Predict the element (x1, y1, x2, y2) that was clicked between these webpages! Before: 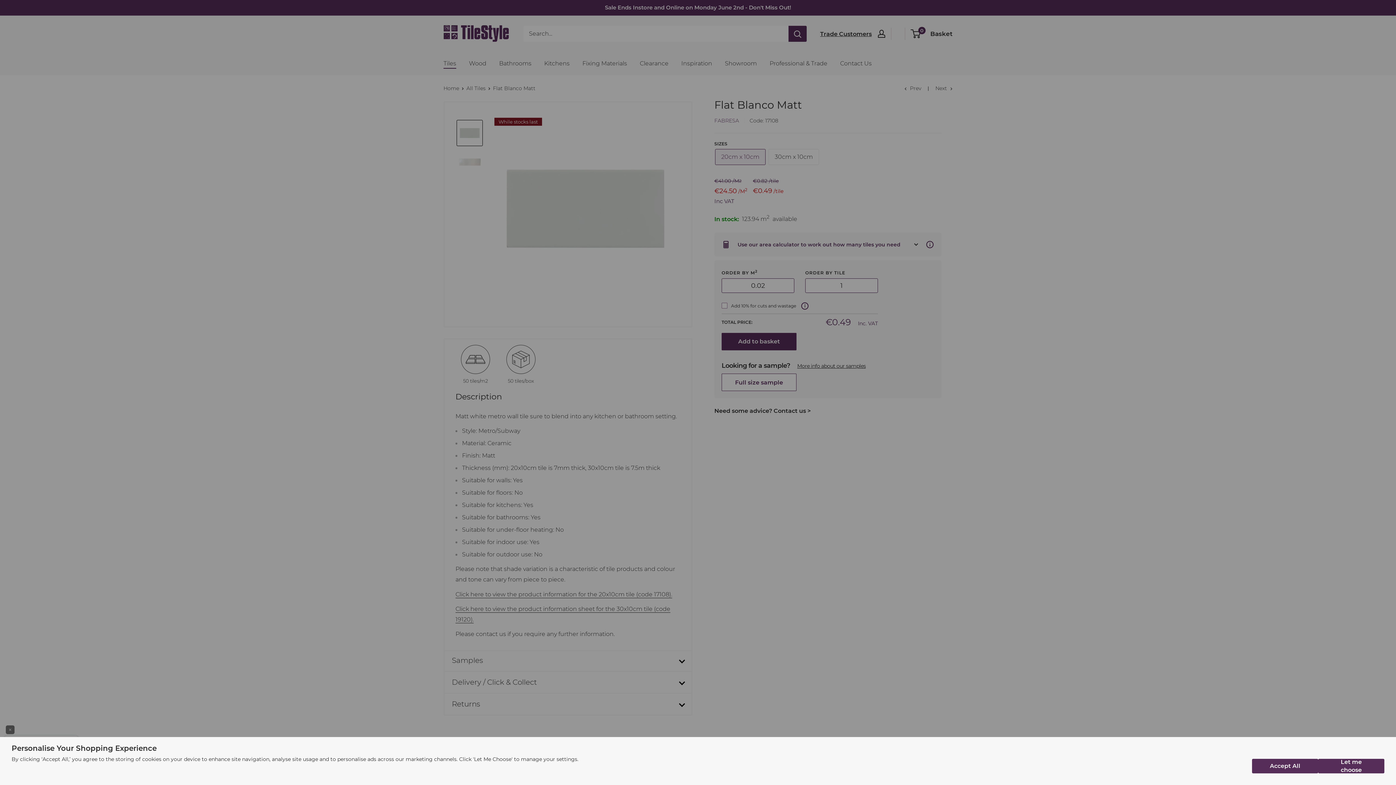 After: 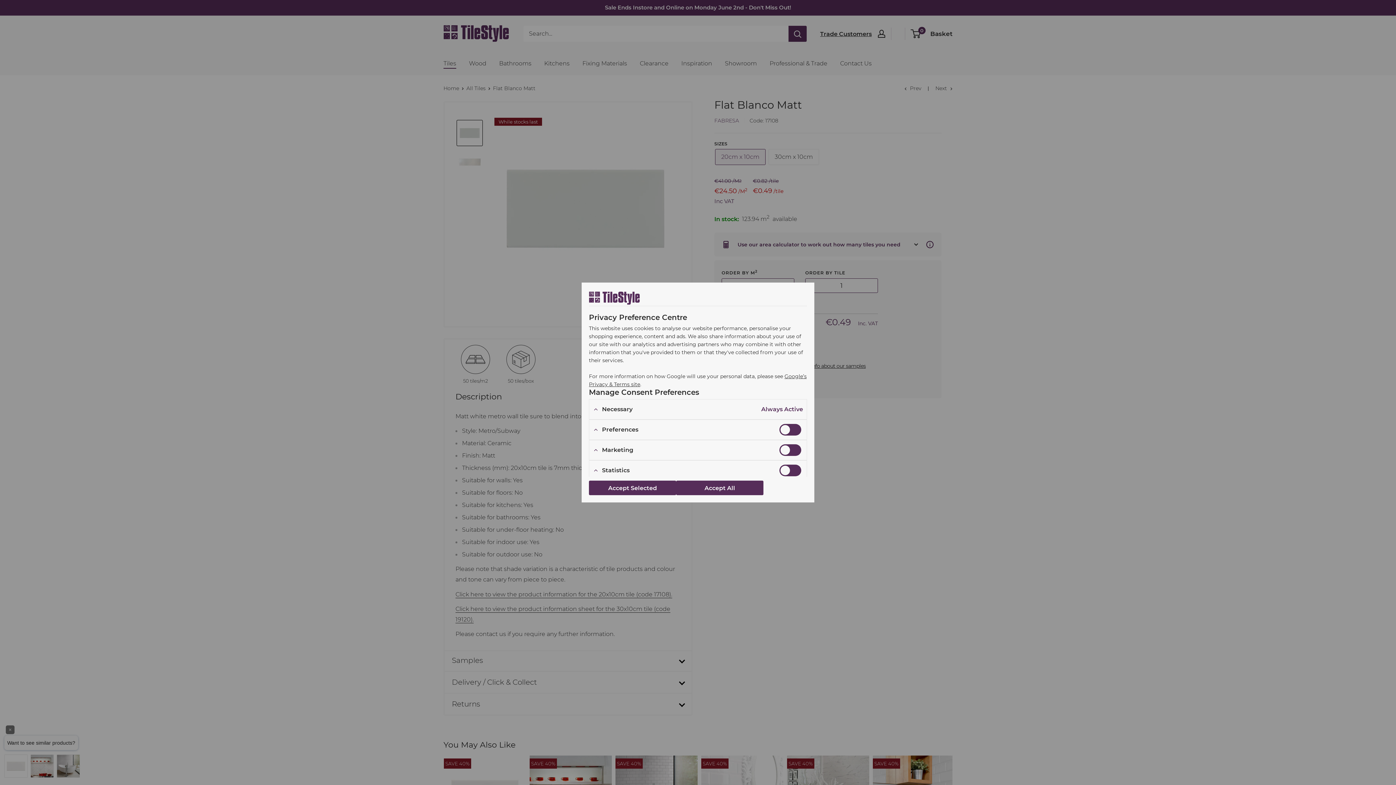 Action: bbox: (1318, 759, 1384, 773) label: Let me choose